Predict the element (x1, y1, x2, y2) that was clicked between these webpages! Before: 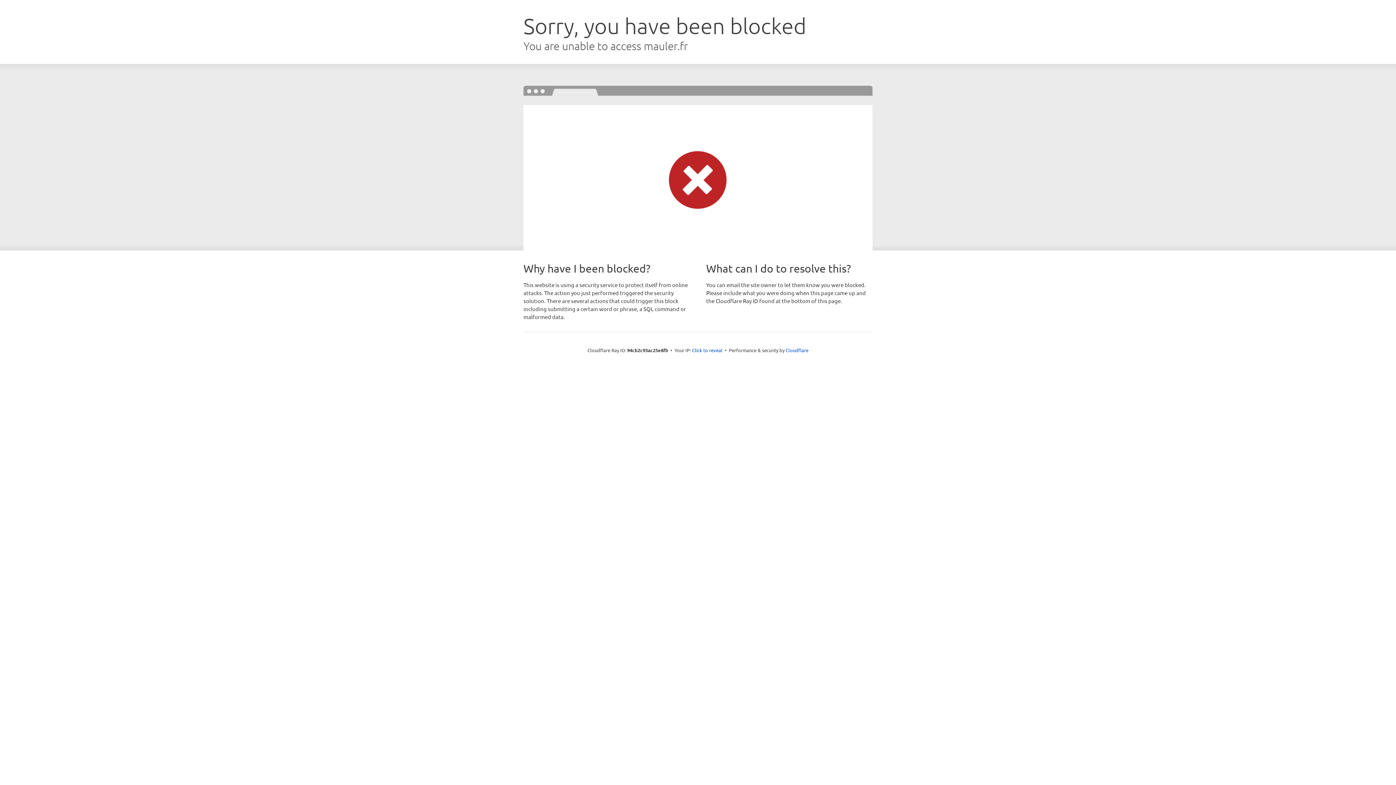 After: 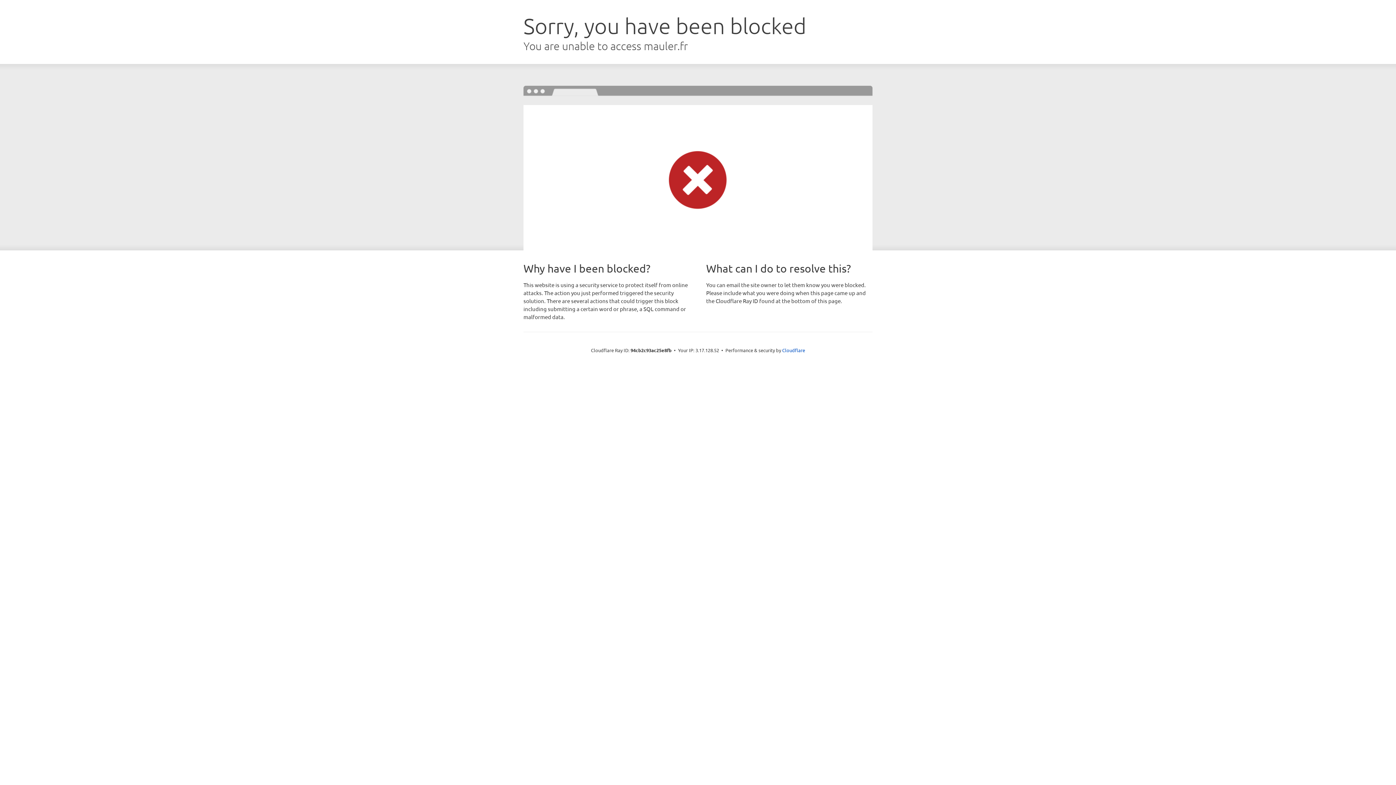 Action: label: Click to reveal bbox: (692, 346, 722, 353)